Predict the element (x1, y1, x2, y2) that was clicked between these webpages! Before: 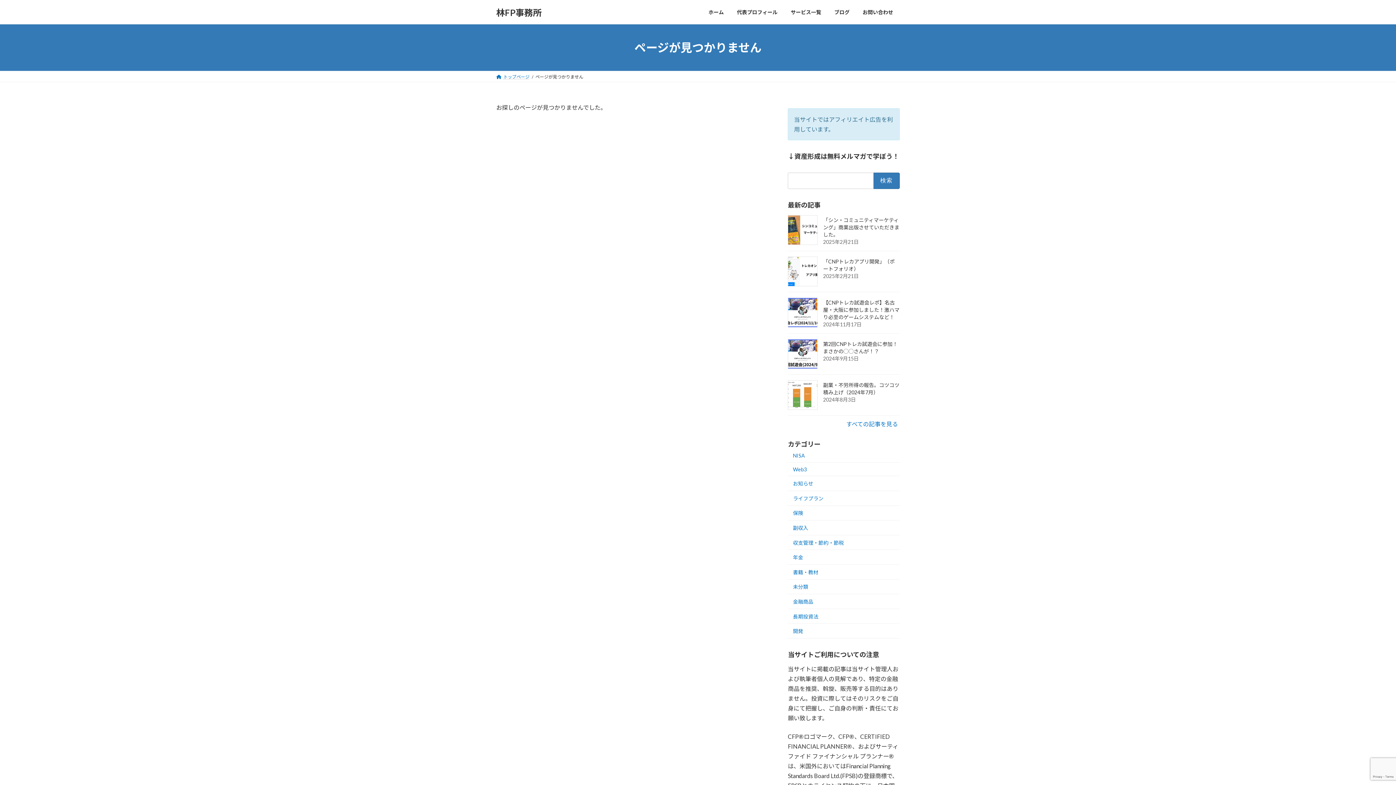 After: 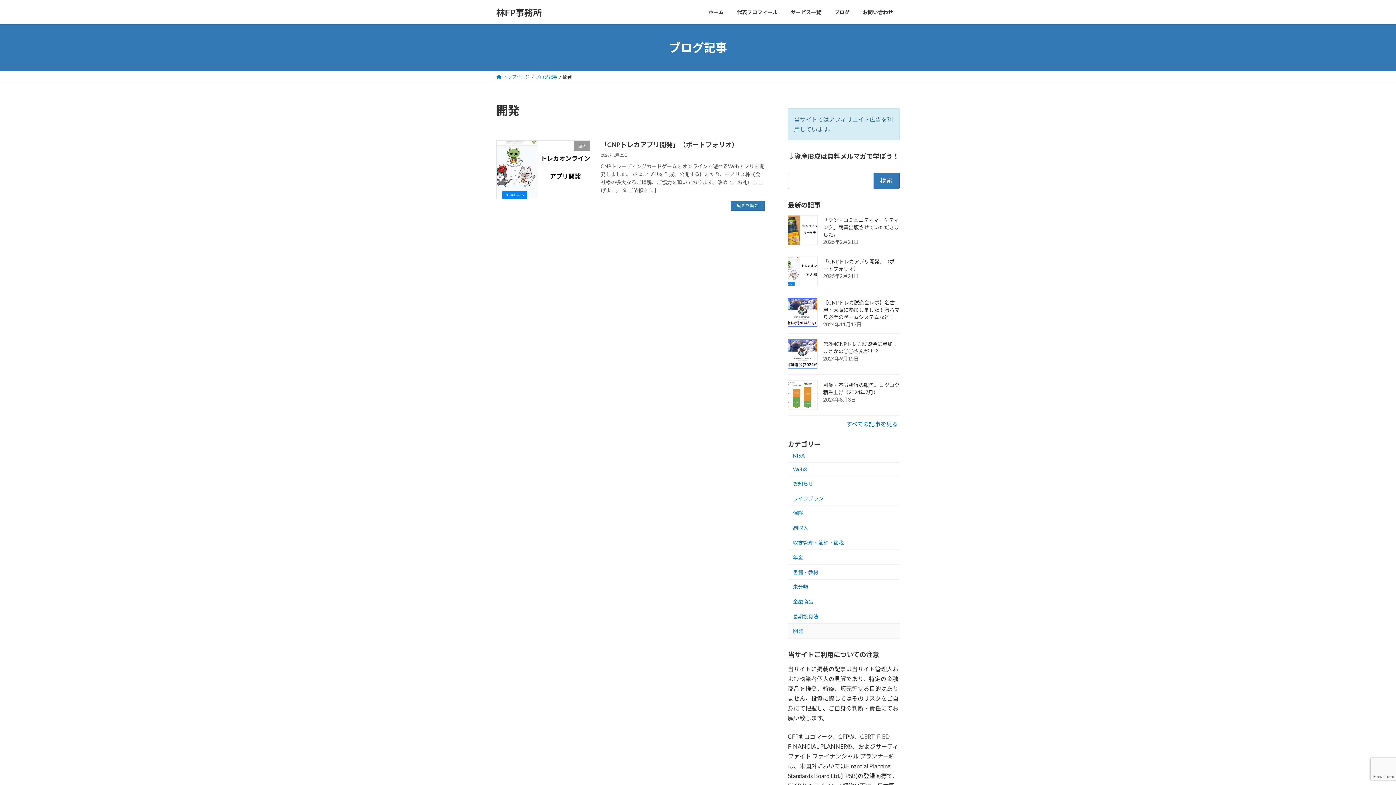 Action: bbox: (788, 624, 900, 638) label: 開発